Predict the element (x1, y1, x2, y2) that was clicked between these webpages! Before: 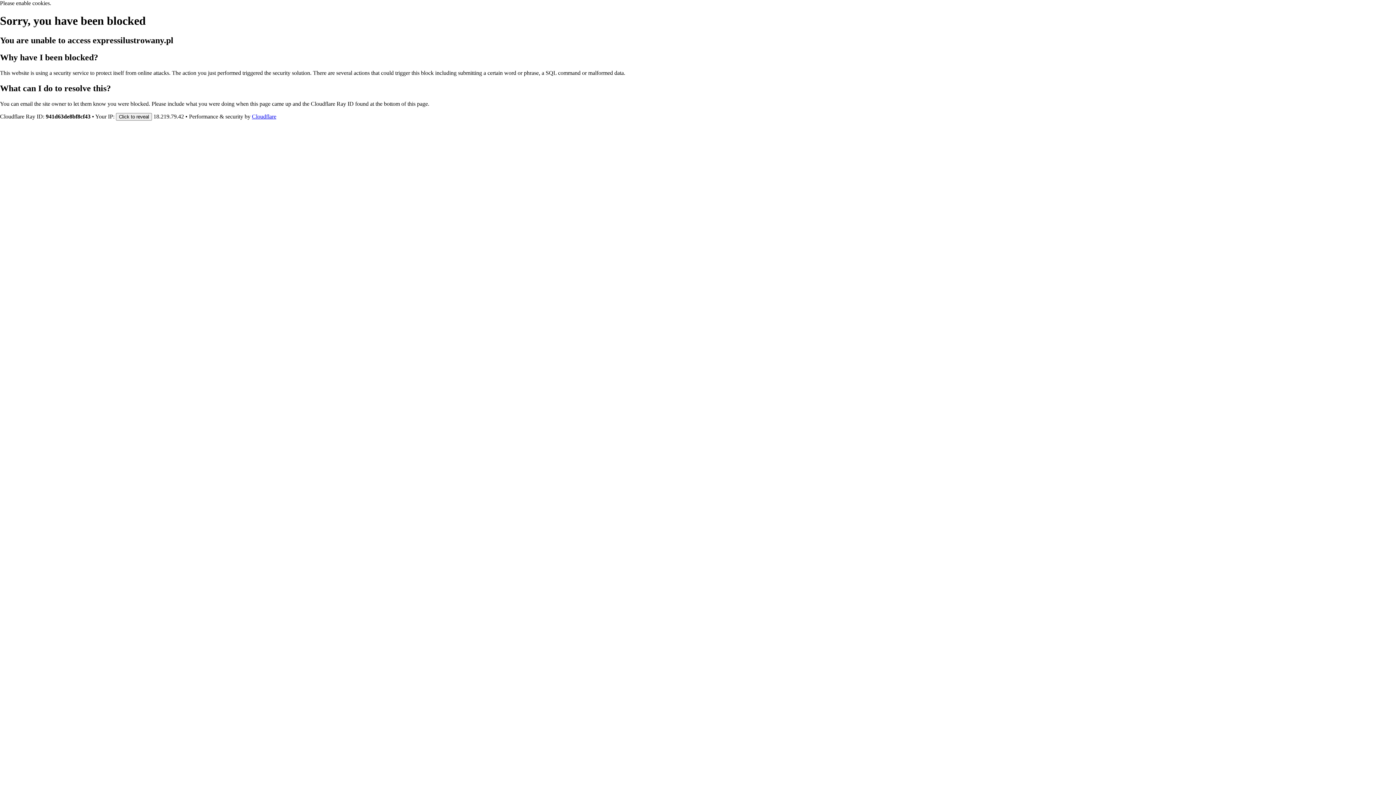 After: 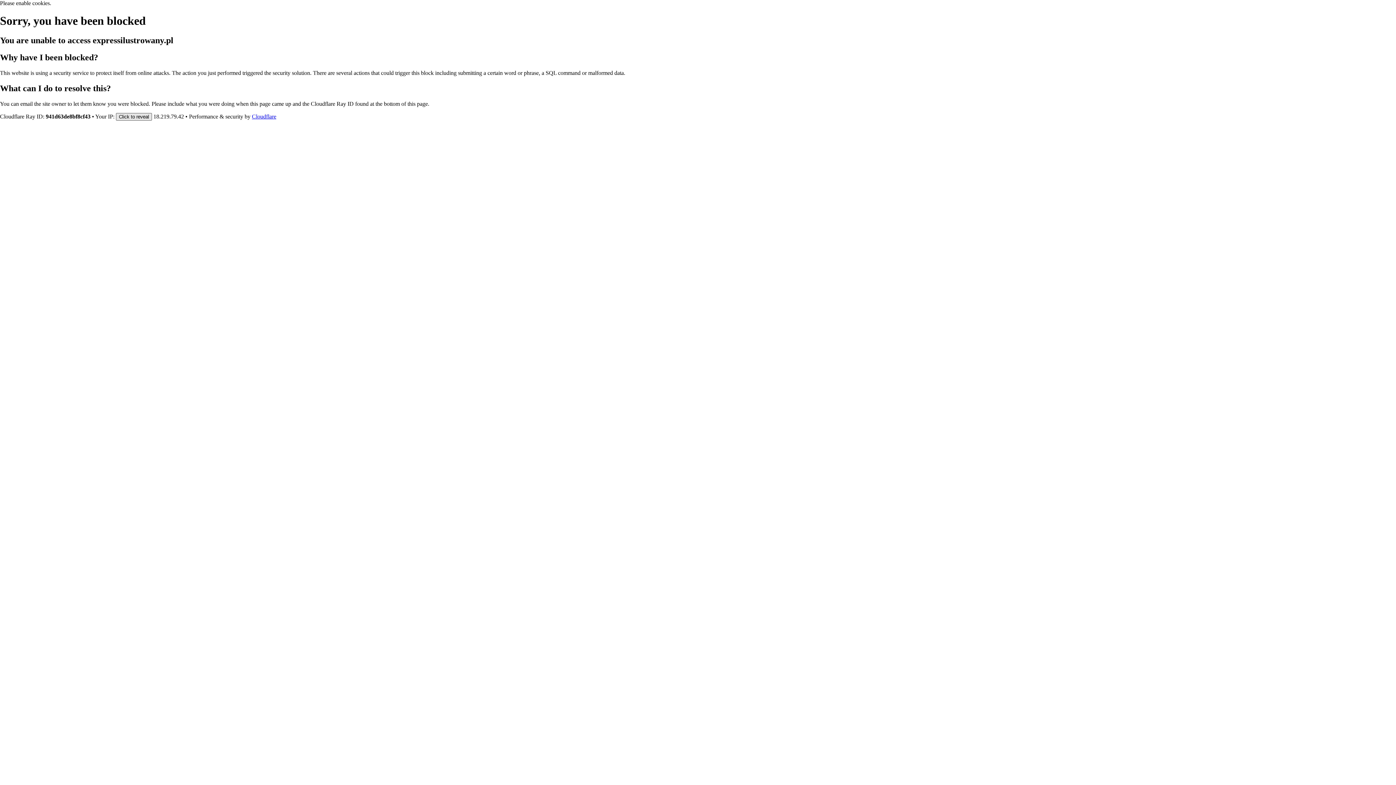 Action: label: Click to reveal bbox: (116, 112, 152, 120)